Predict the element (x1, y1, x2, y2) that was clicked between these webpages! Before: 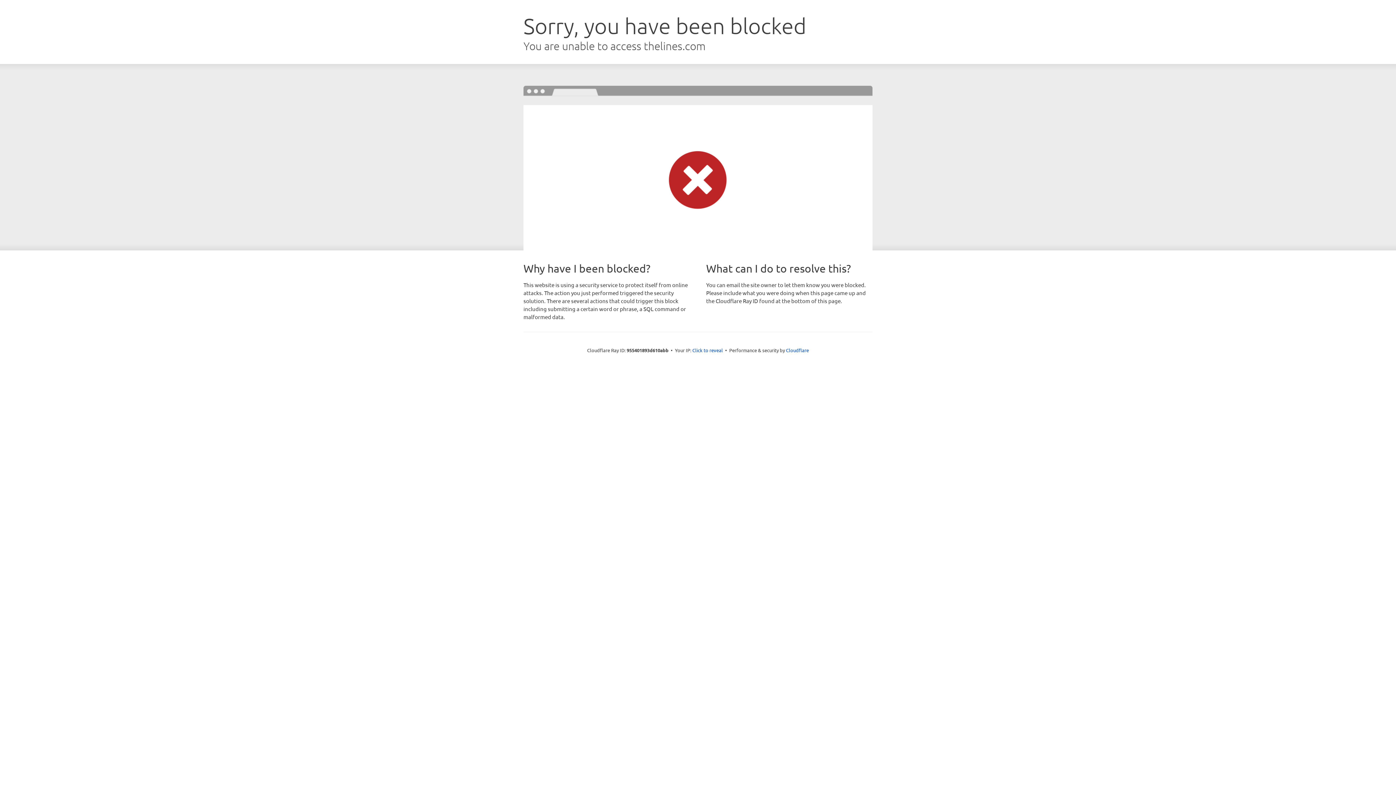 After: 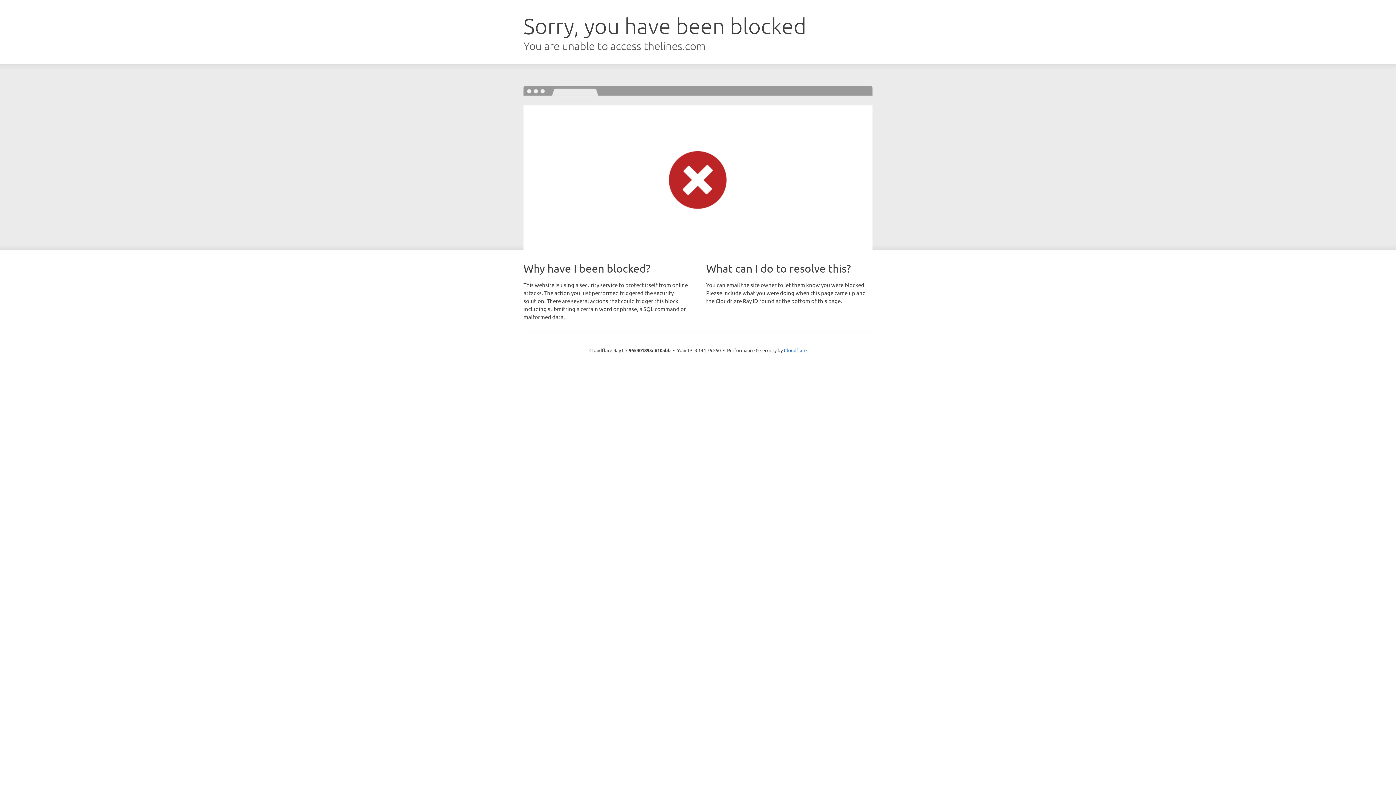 Action: bbox: (692, 346, 723, 353) label: Click to reveal